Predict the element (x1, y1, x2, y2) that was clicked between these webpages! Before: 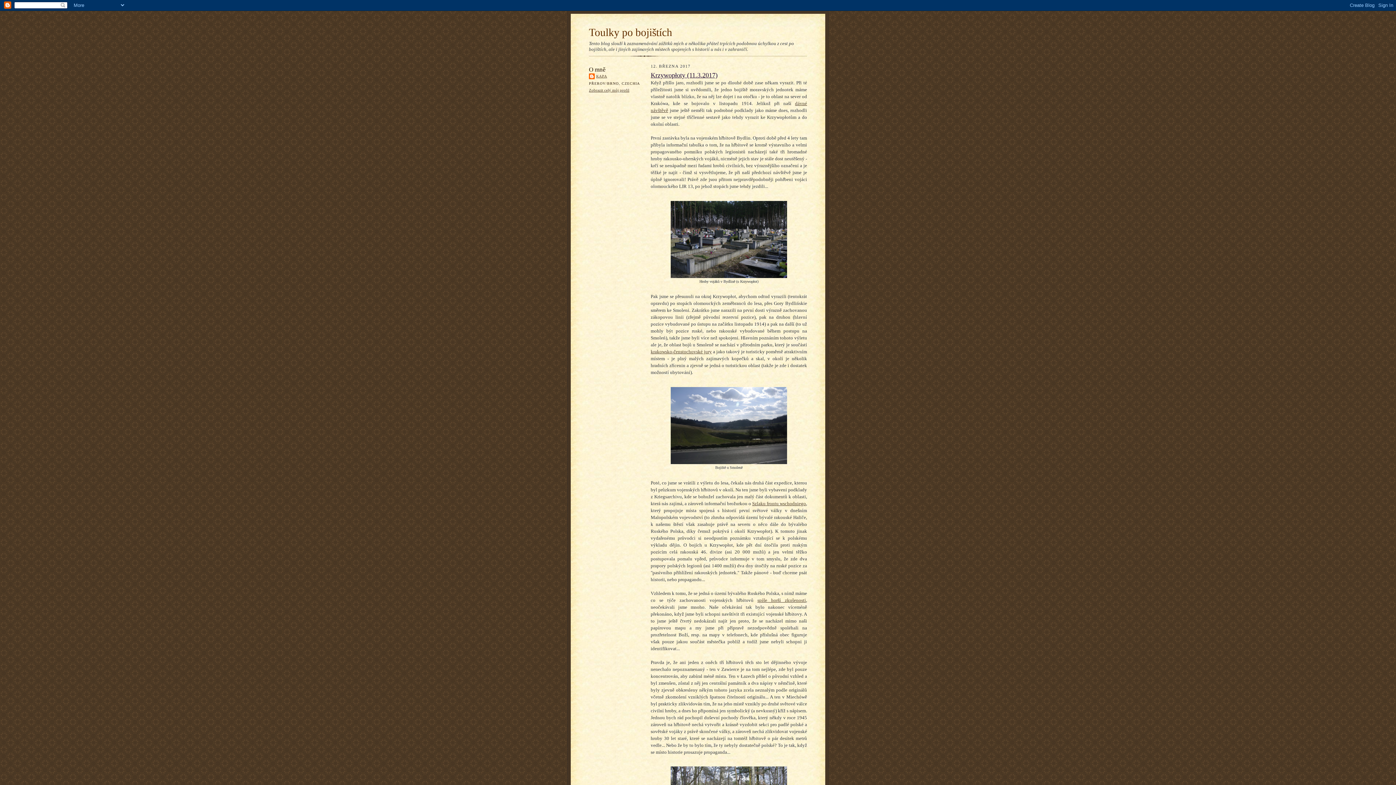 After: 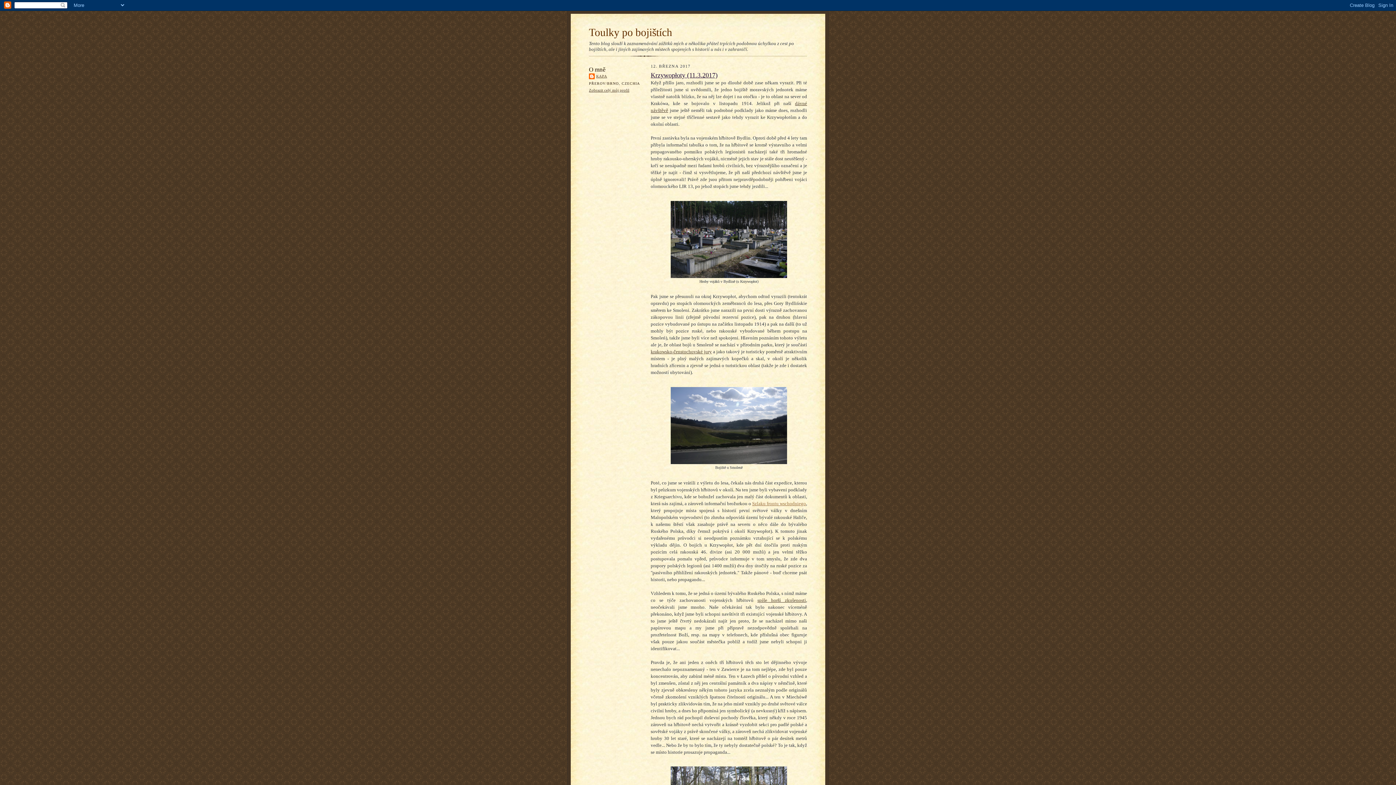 Action: label: Szlaku frontu wschodniego bbox: (752, 500, 806, 506)